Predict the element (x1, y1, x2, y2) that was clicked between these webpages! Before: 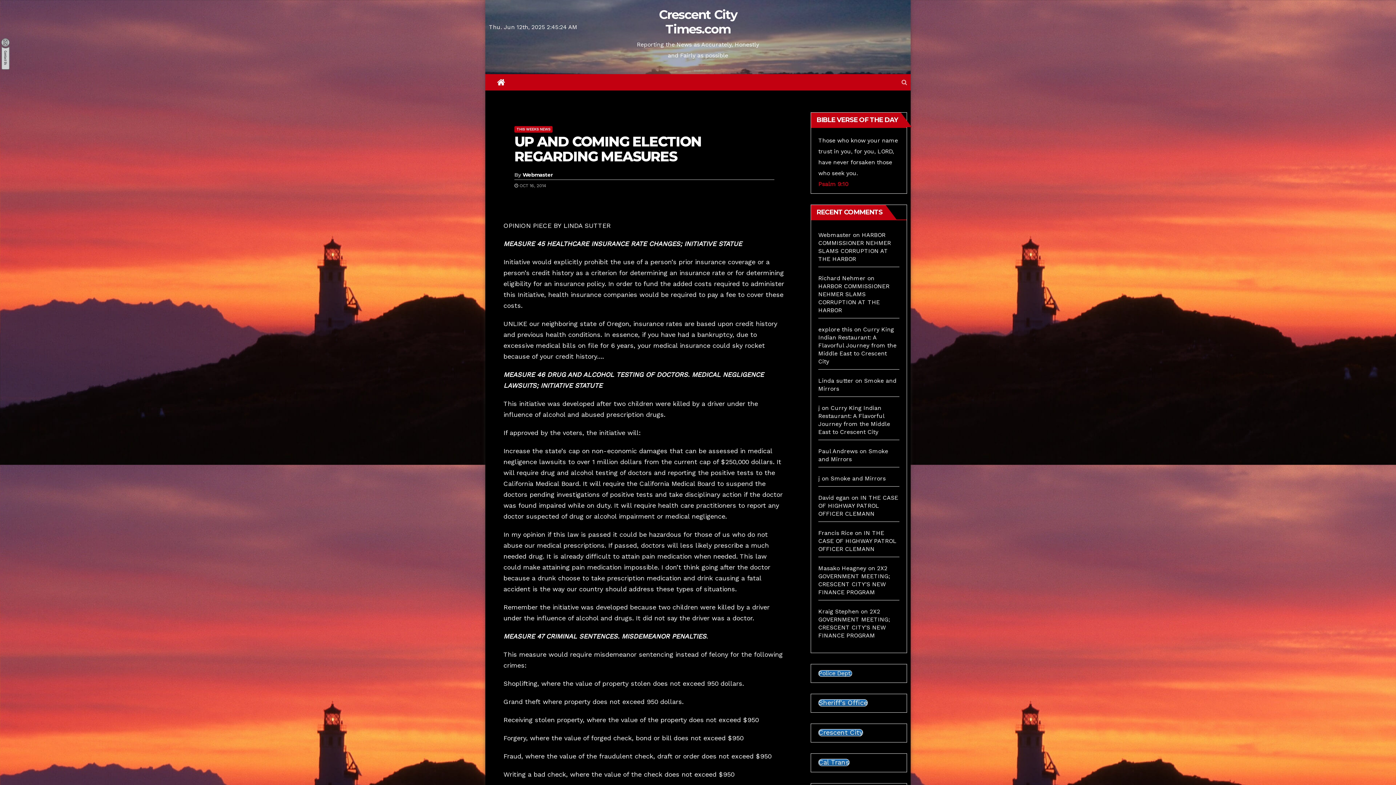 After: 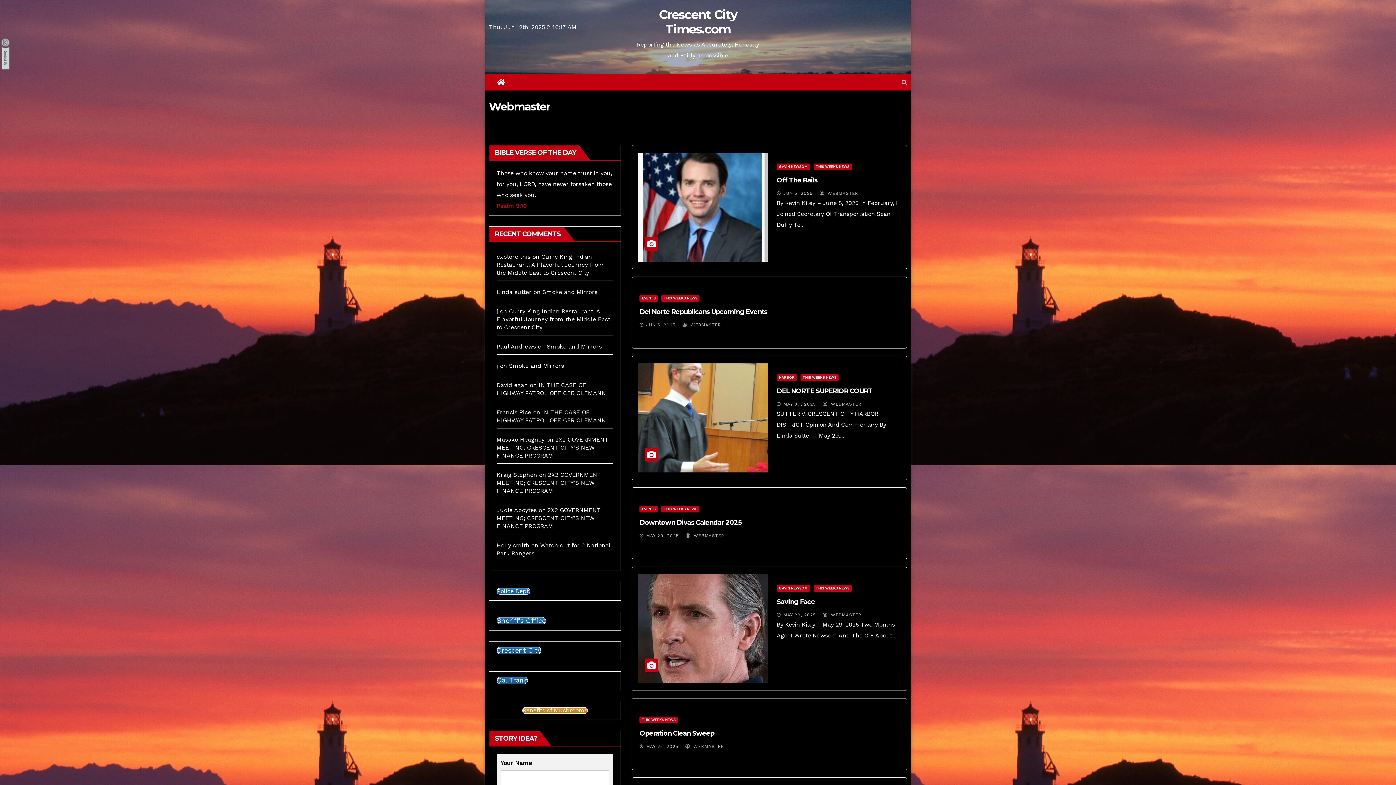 Action: label: Webmaster bbox: (522, 171, 552, 178)